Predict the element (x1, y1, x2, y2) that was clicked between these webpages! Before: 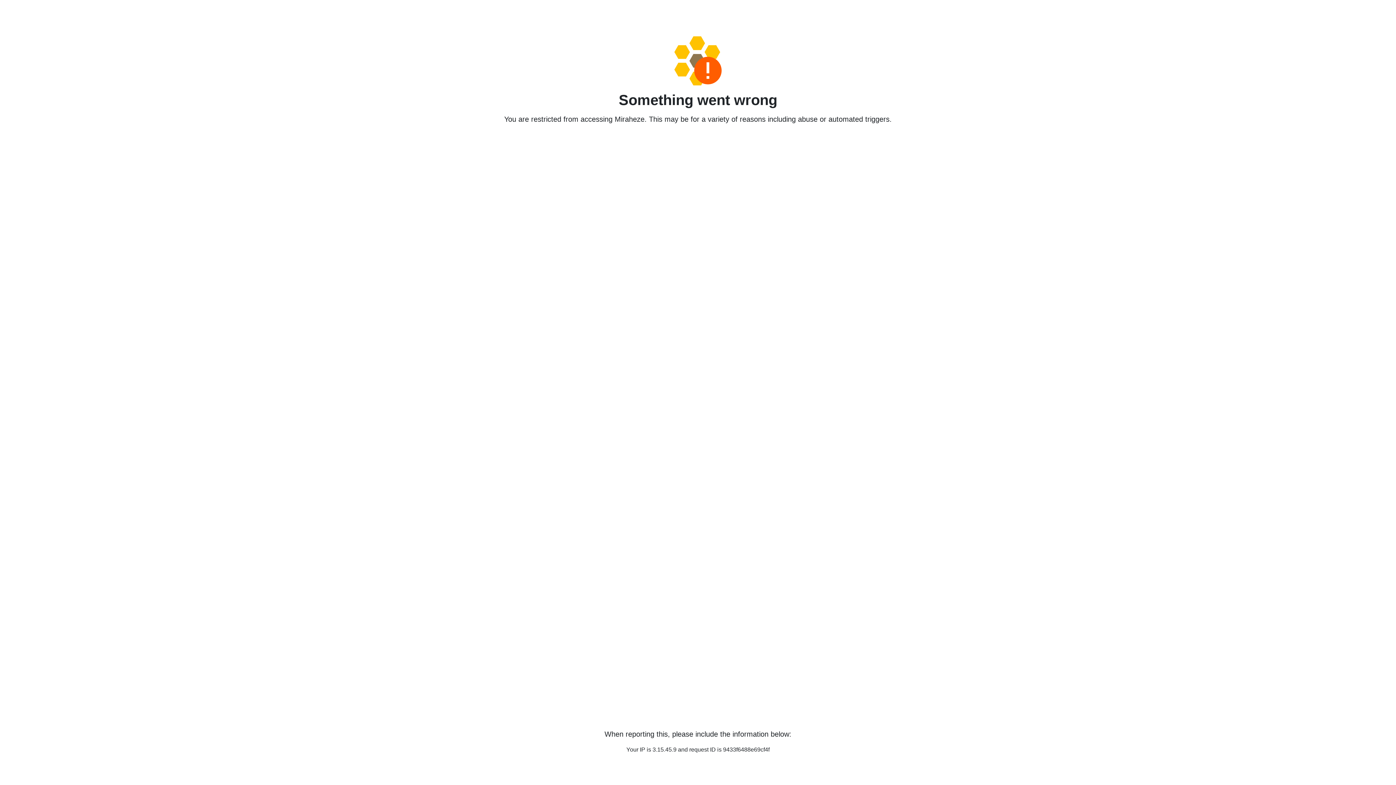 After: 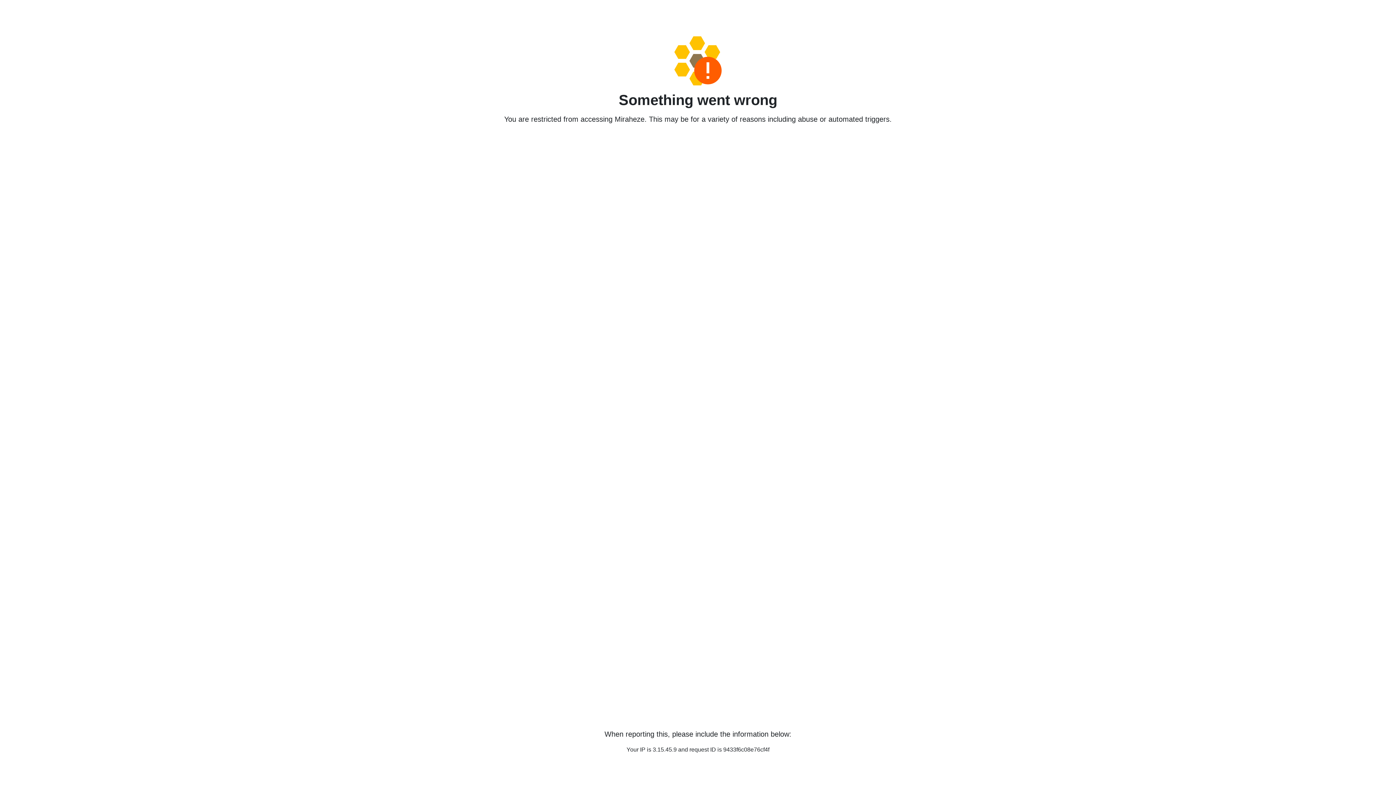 Action: bbox: (458, 36, 938, 85)